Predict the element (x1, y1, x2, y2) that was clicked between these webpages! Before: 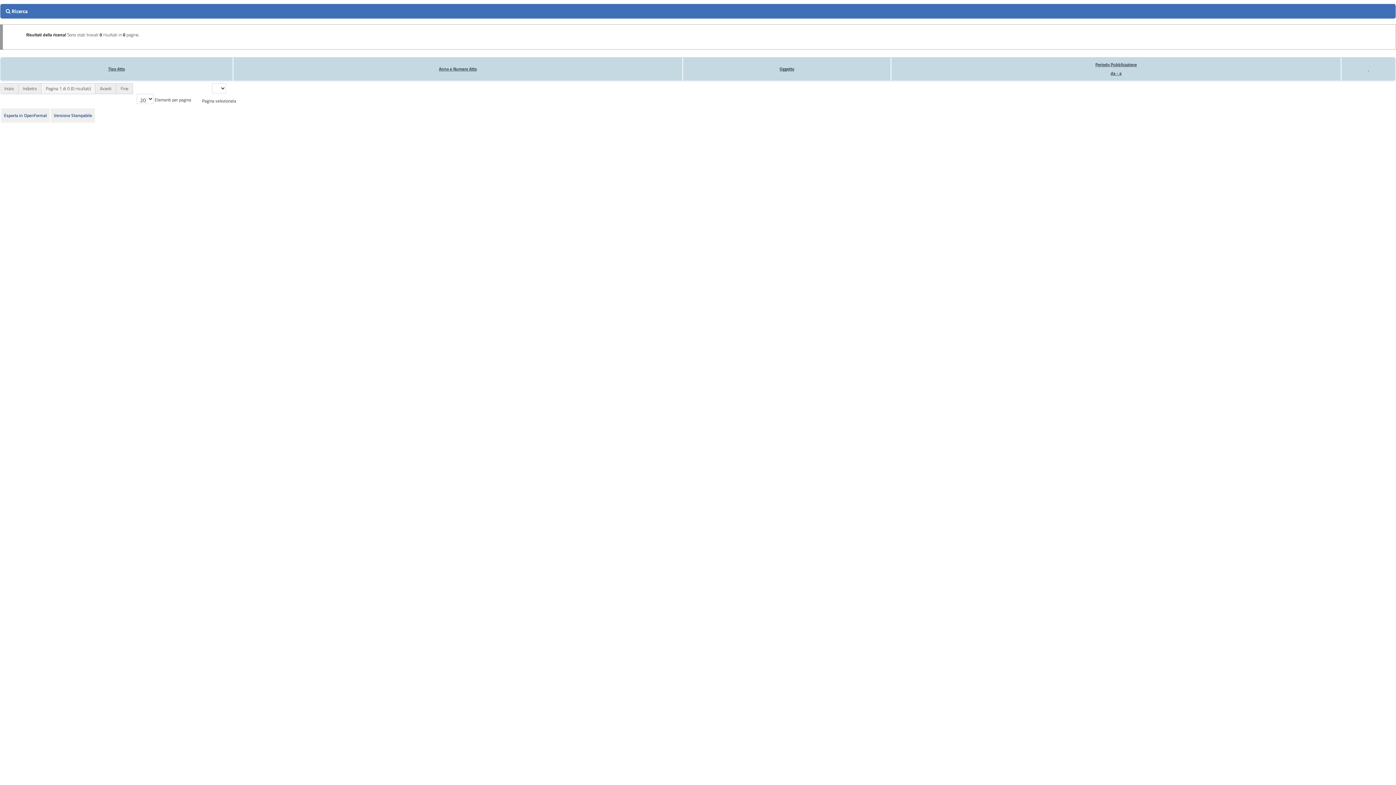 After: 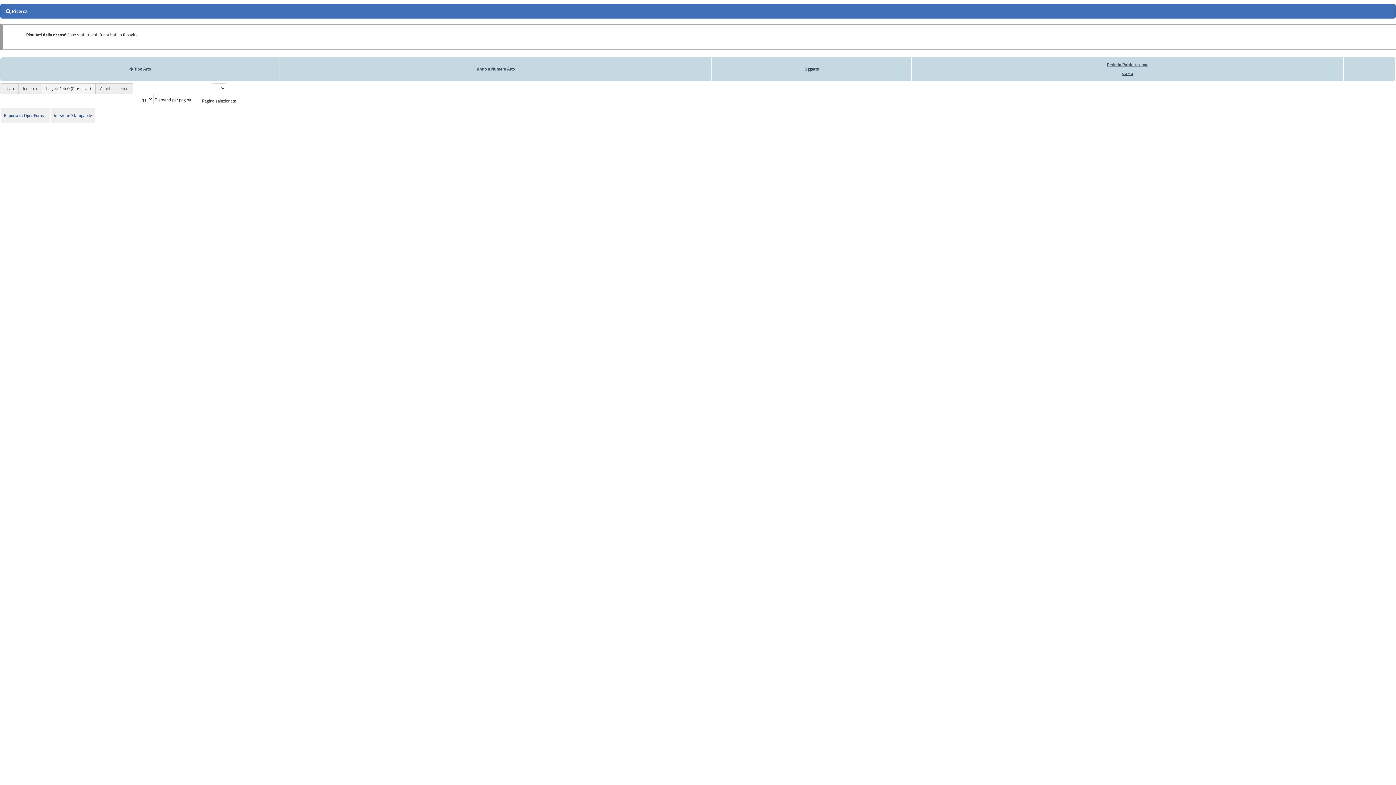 Action: label: Tipo Atto bbox: (108, 65, 124, 72)